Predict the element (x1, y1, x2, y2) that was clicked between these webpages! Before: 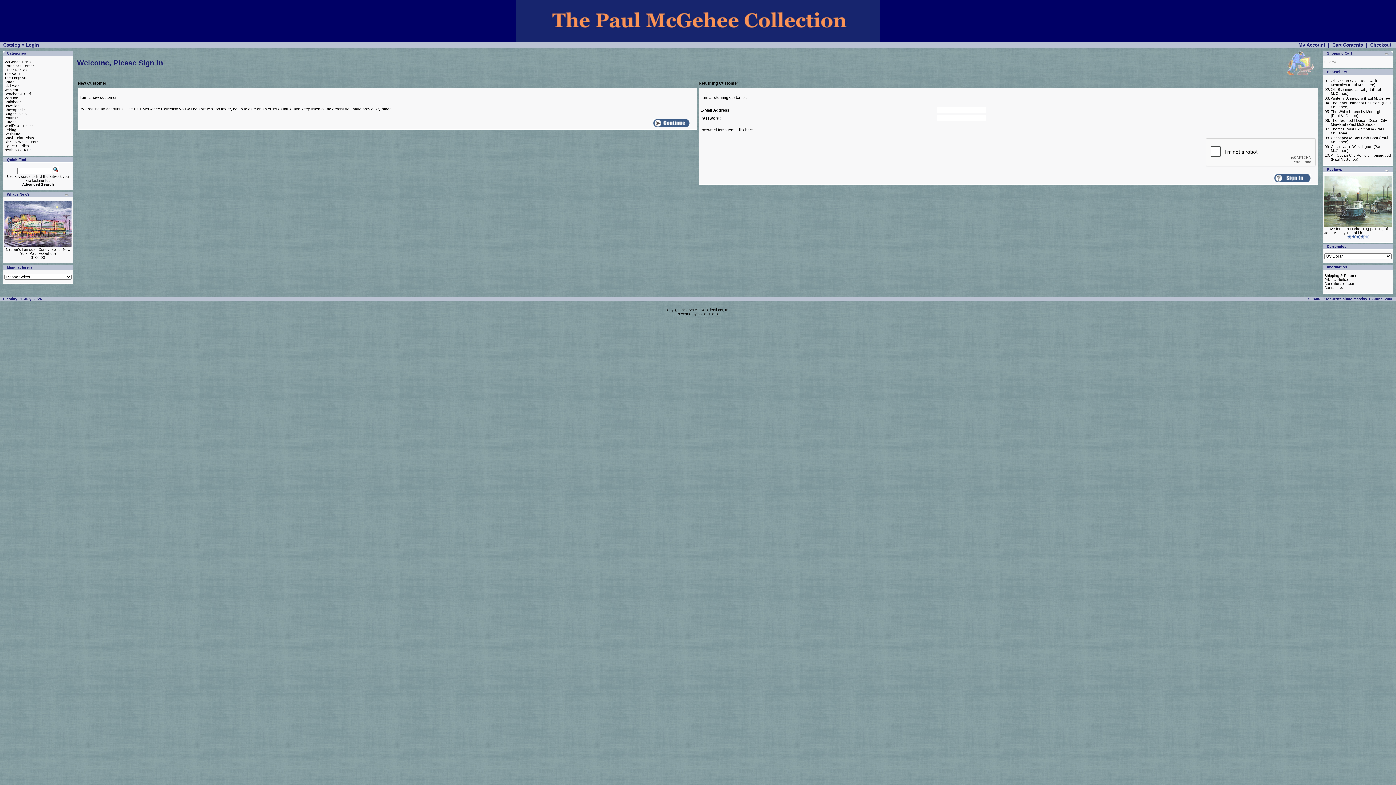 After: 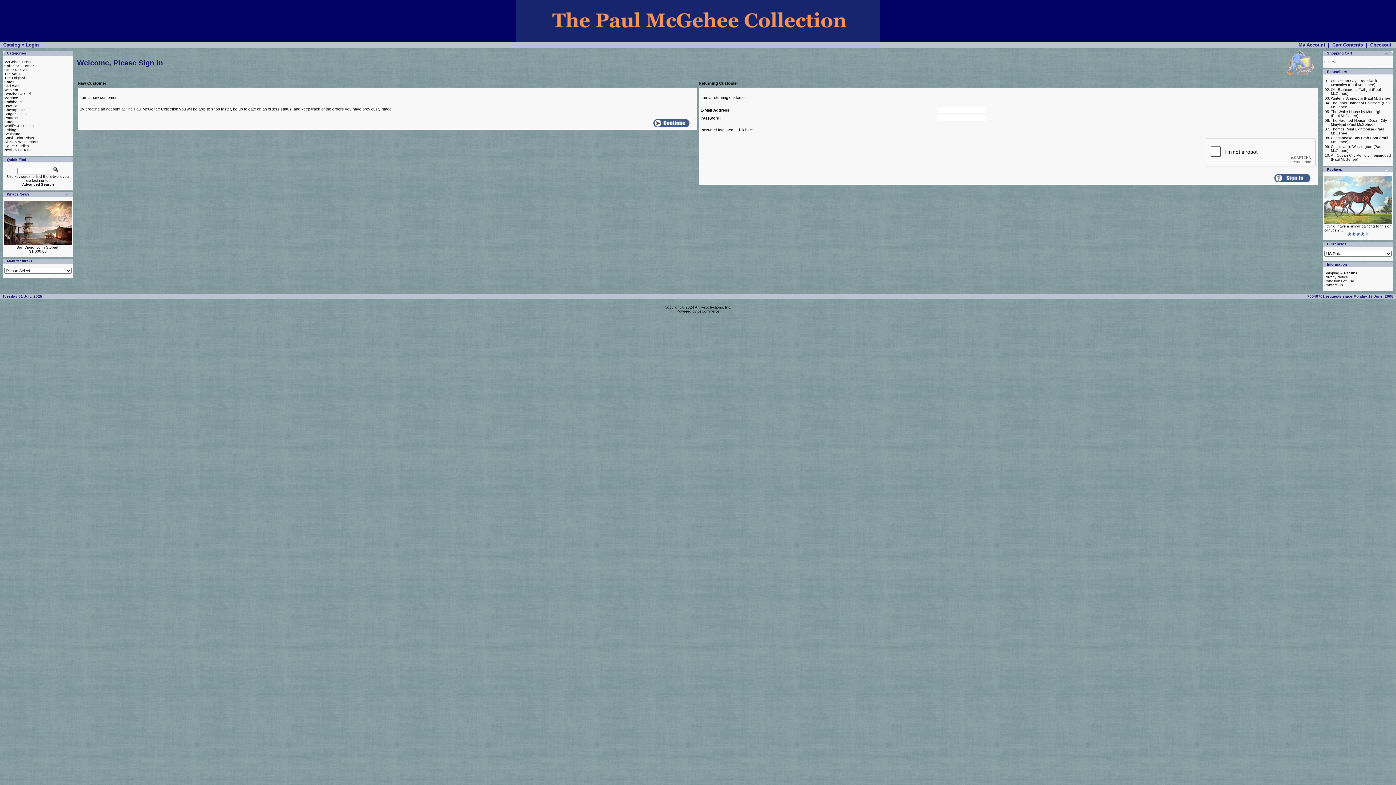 Action: bbox: (25, 42, 38, 47) label: Login